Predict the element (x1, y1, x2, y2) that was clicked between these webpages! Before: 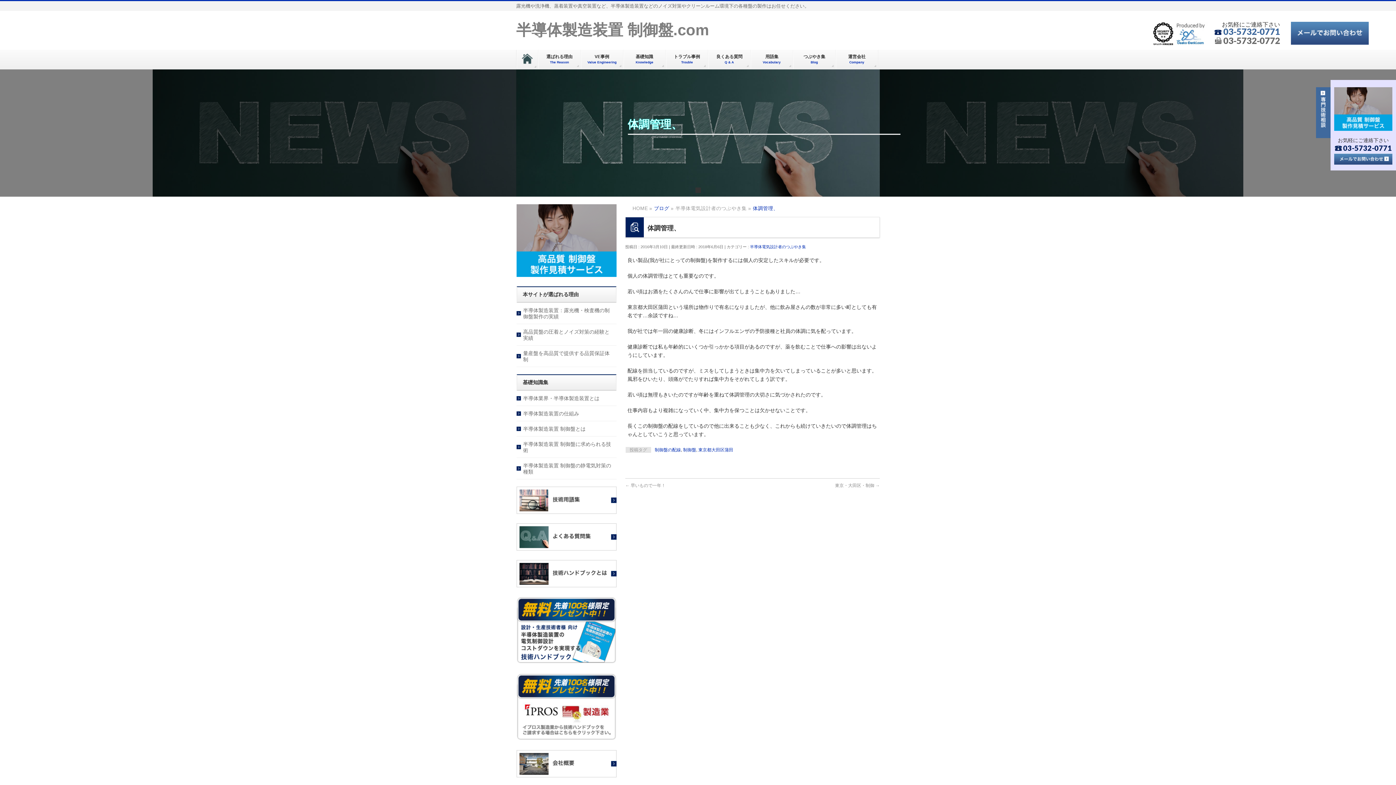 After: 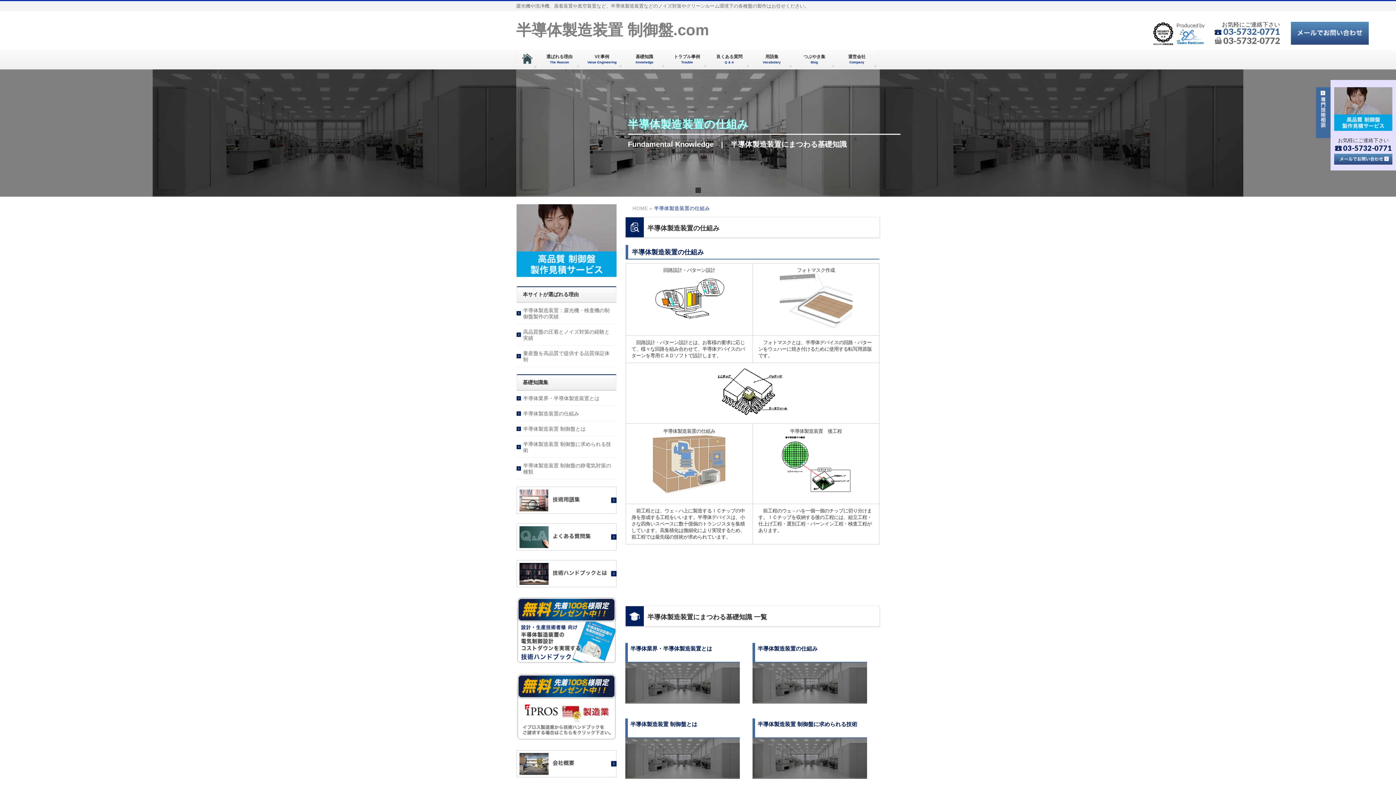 Action: bbox: (516, 406, 616, 421) label: 半導体製造装置の仕組み